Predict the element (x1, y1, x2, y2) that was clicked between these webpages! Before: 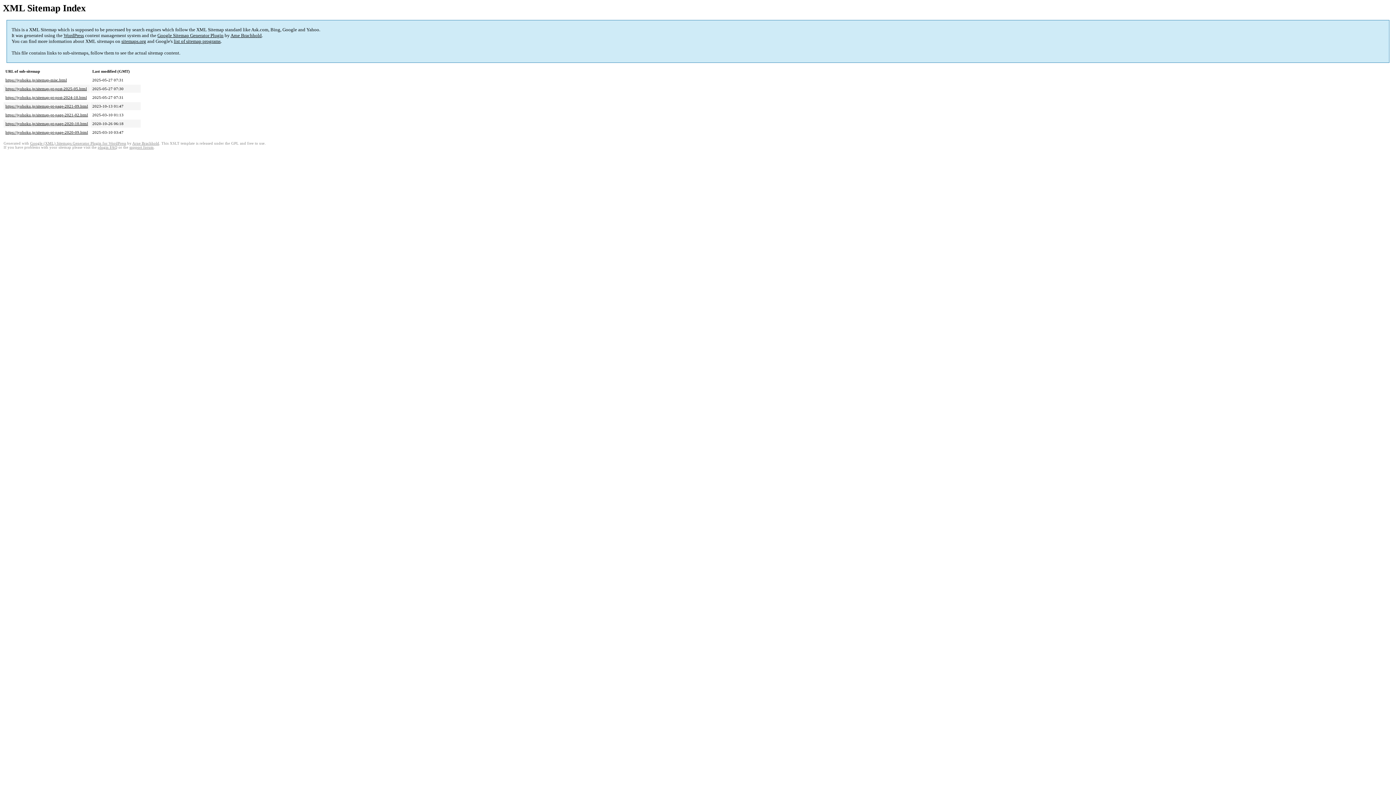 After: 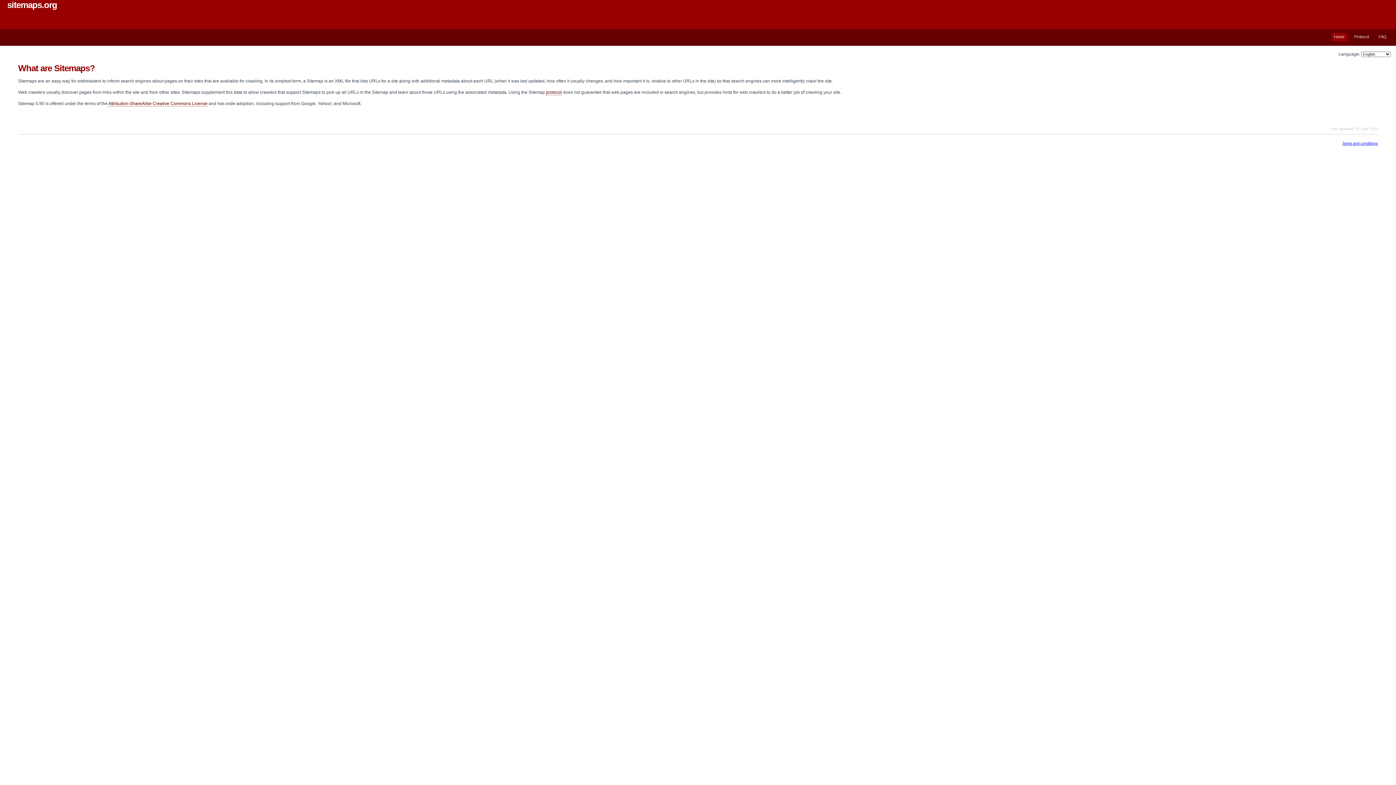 Action: label: sitemaps.org bbox: (121, 38, 146, 44)